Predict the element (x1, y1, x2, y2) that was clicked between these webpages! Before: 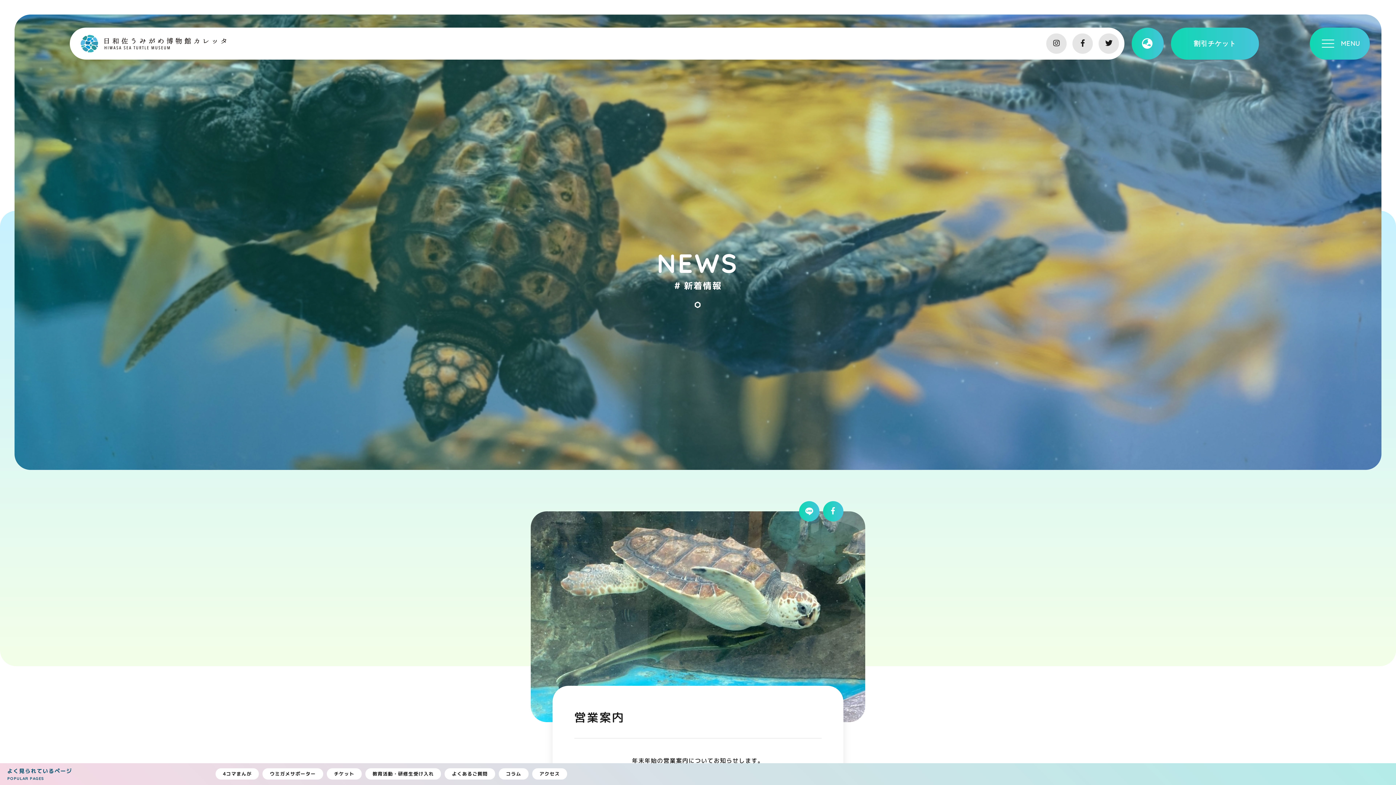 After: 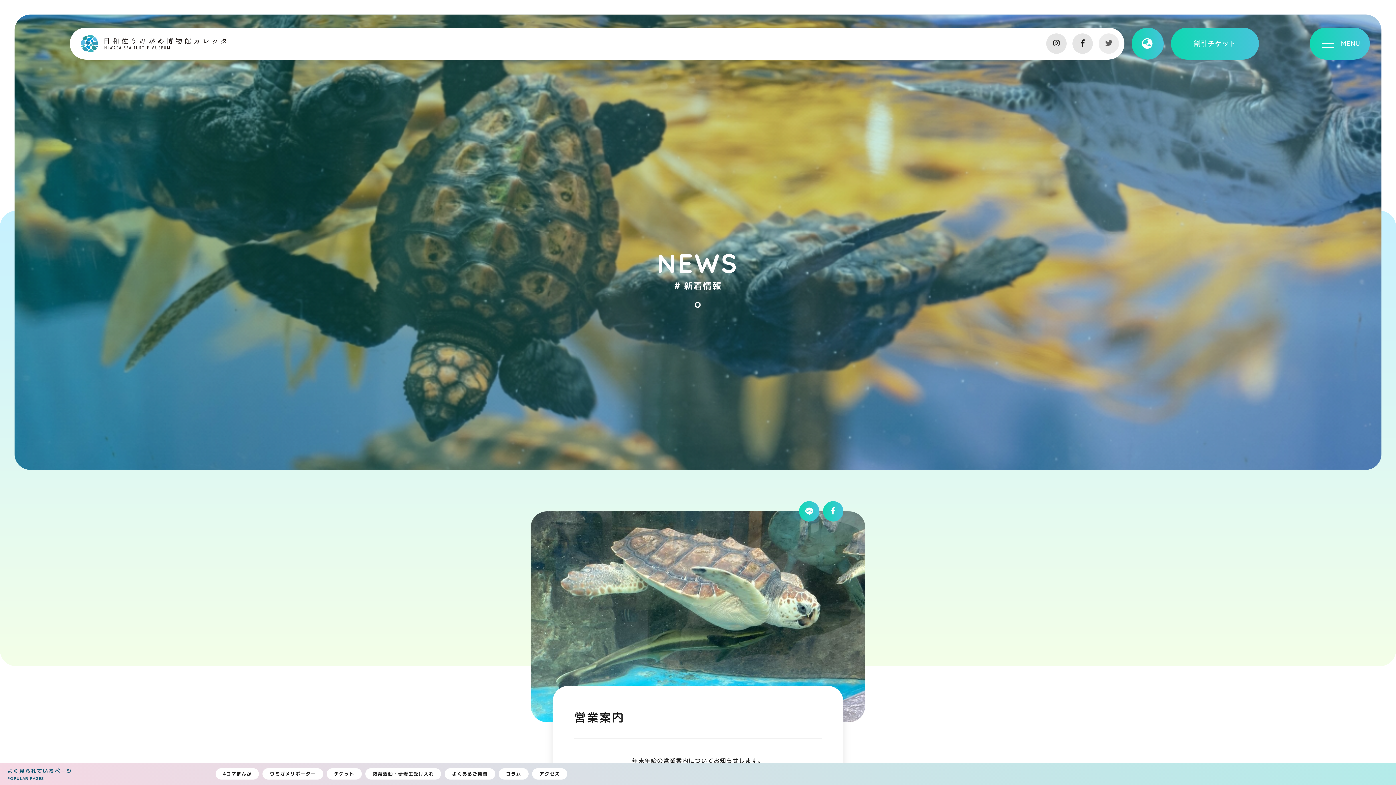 Action: bbox: (1098, 33, 1119, 53)